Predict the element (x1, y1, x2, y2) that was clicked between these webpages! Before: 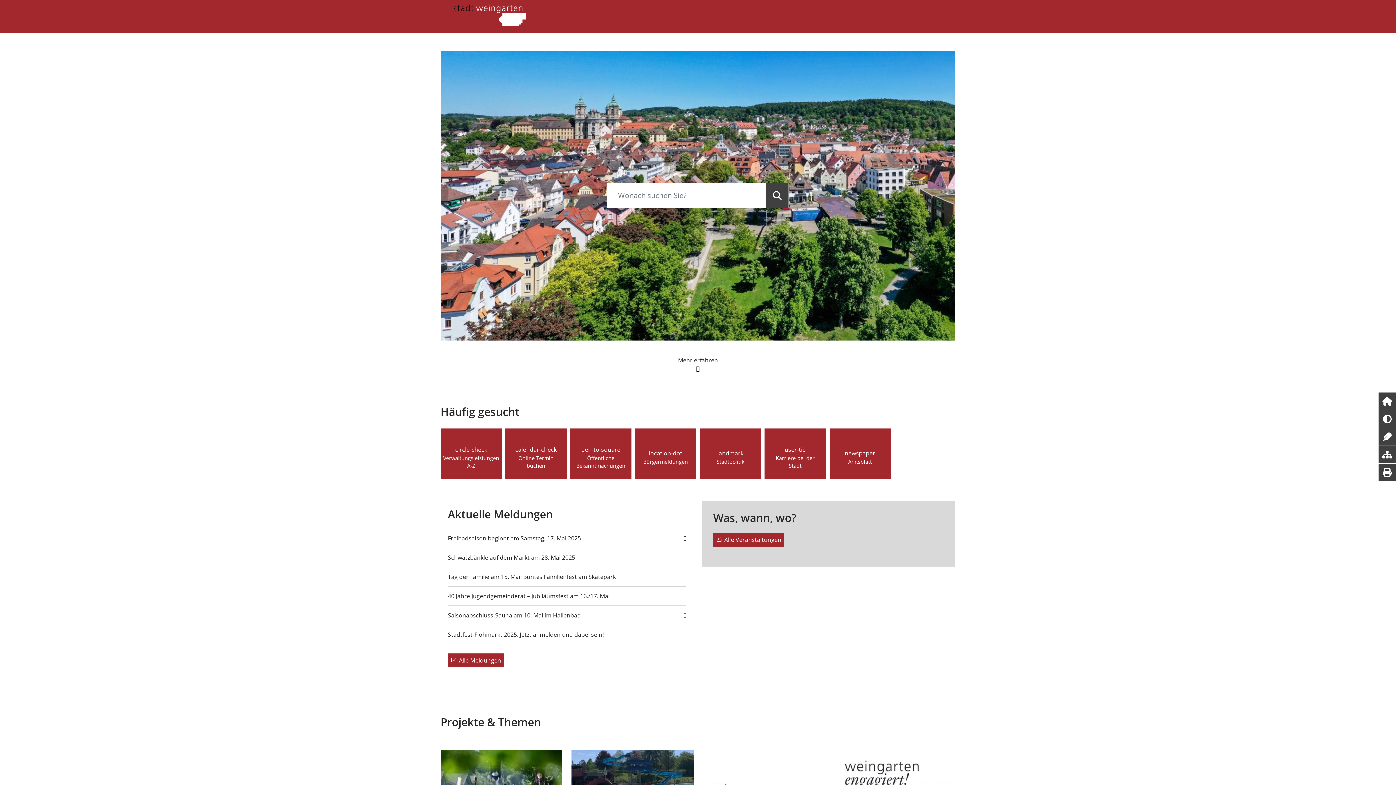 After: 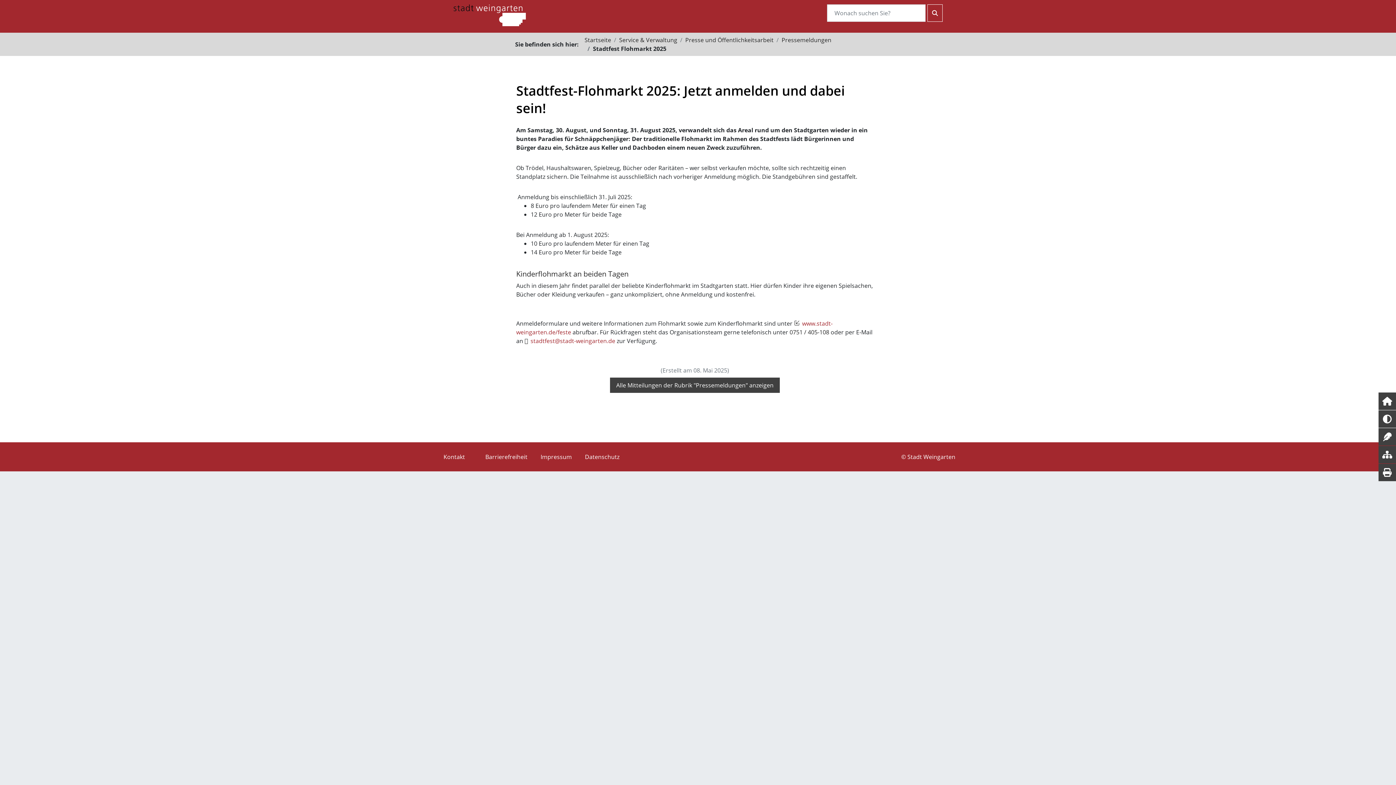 Action: bbox: (448, 625, 686, 644) label: Stadtfest-Flohmarkt 2025: Jetzt anmelden und dabei sein!